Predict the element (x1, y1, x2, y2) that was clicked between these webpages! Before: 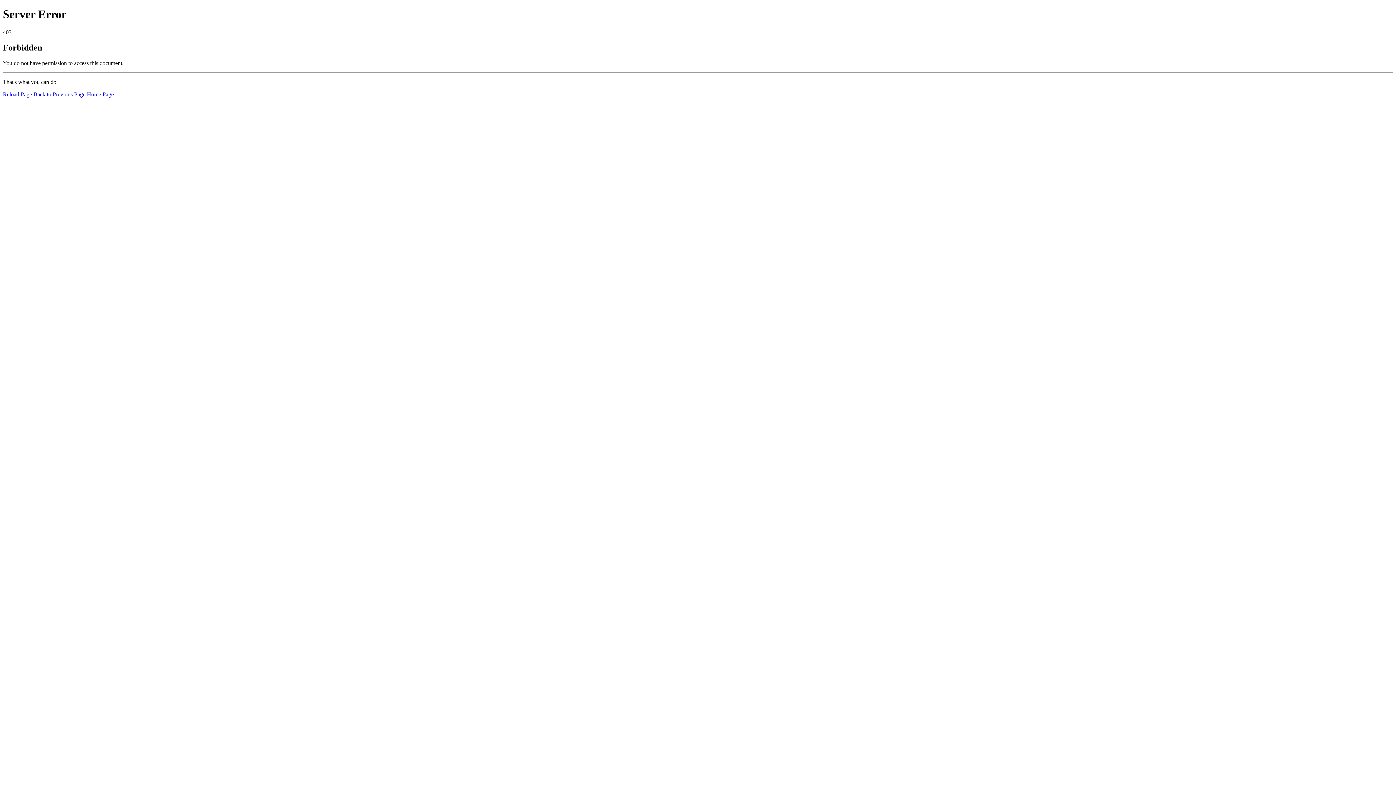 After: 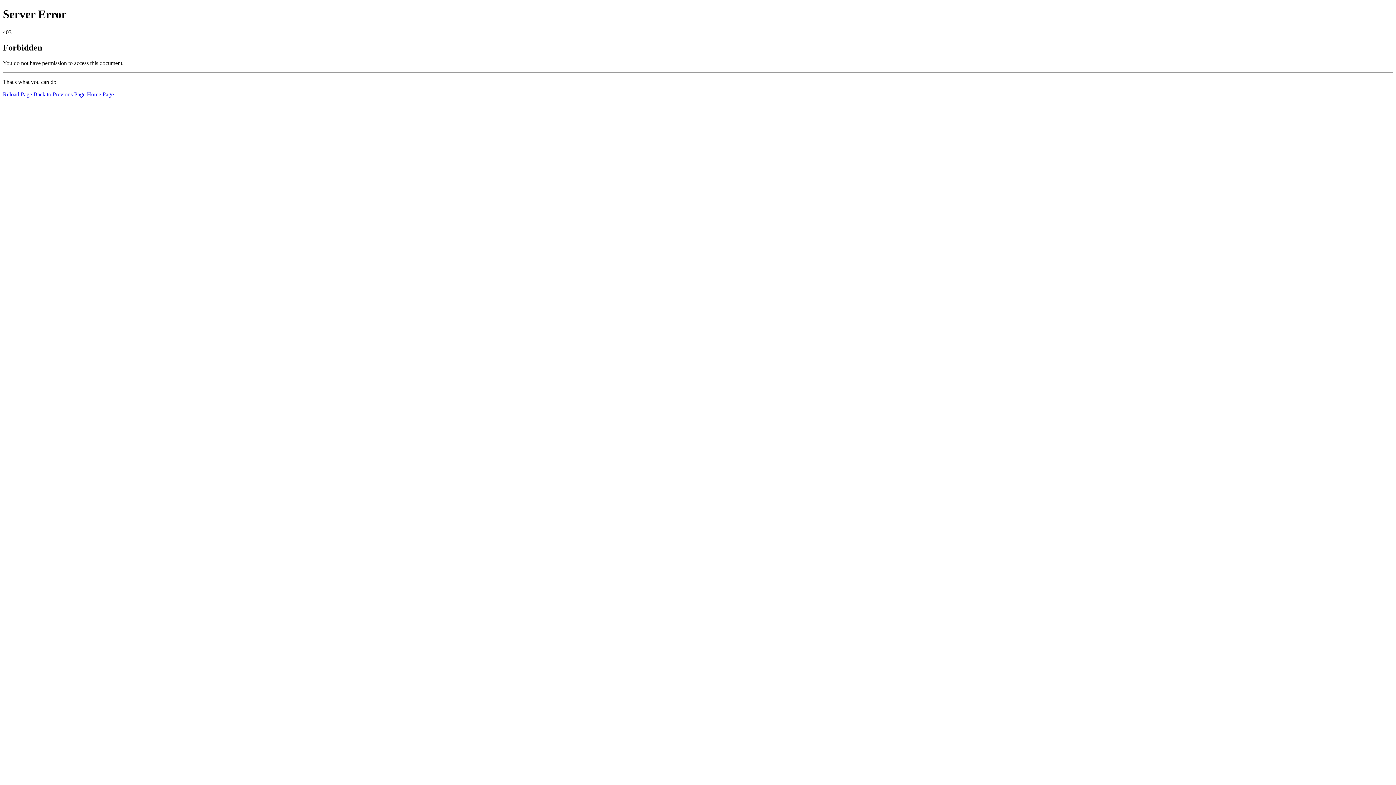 Action: label: Home Page bbox: (86, 91, 113, 97)